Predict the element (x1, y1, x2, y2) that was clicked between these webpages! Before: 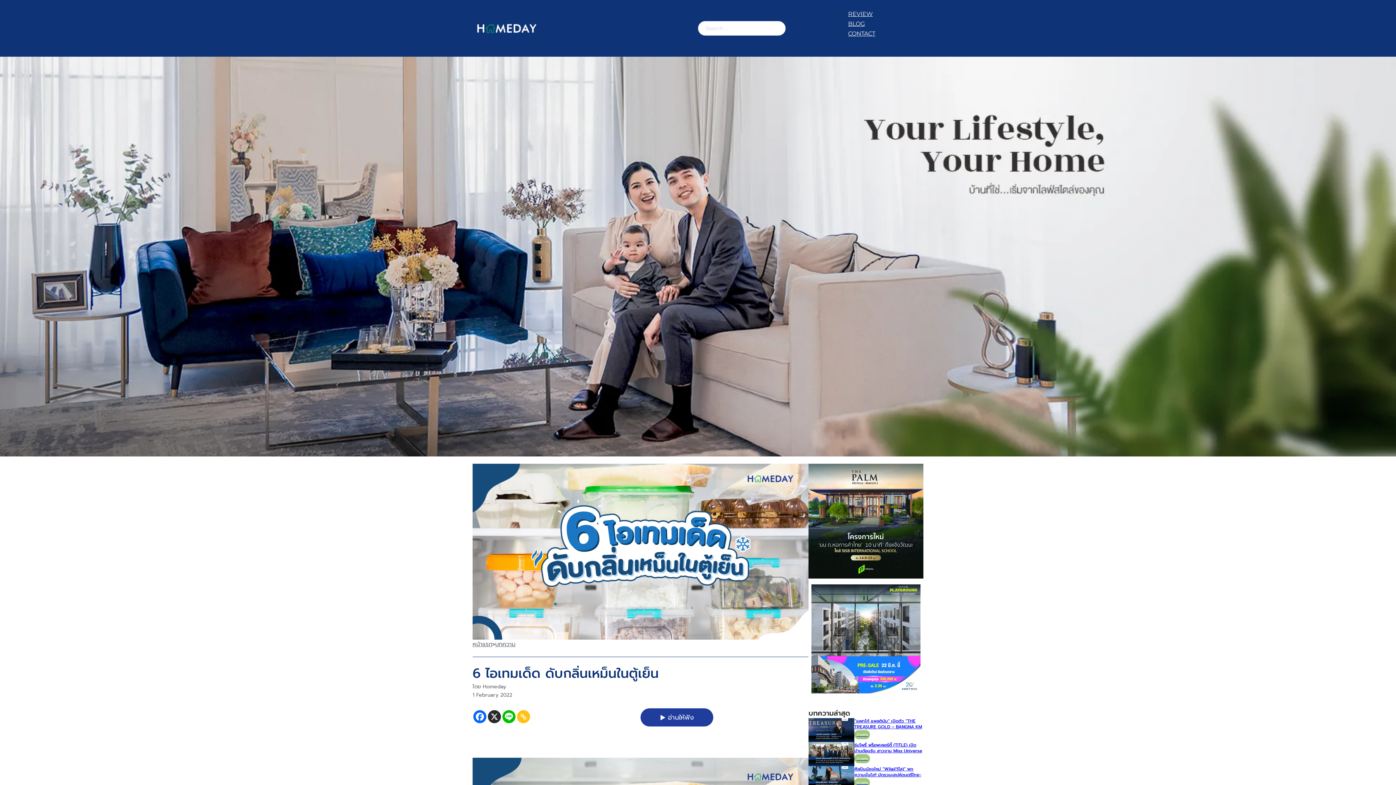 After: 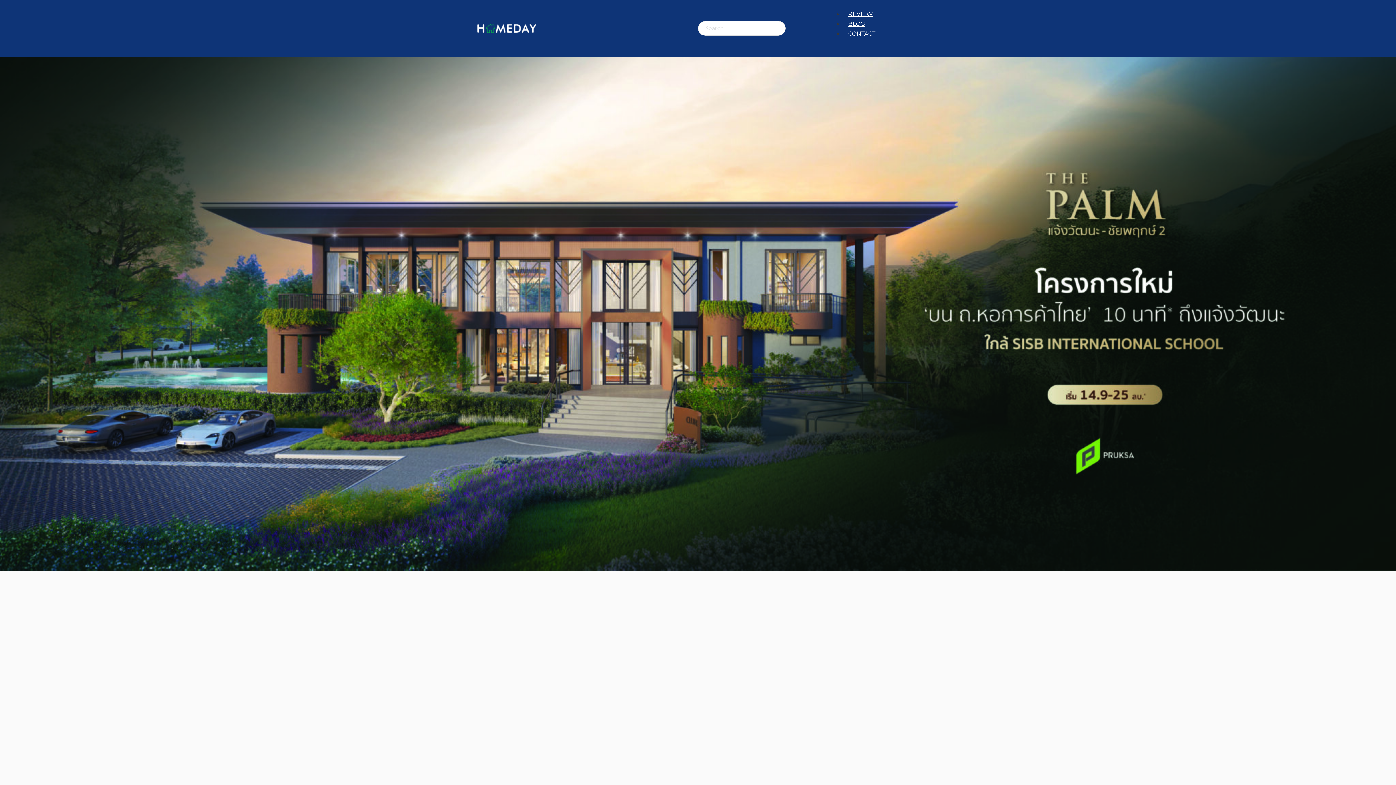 Action: label: CONTACT bbox: (843, 30, 880, 37)